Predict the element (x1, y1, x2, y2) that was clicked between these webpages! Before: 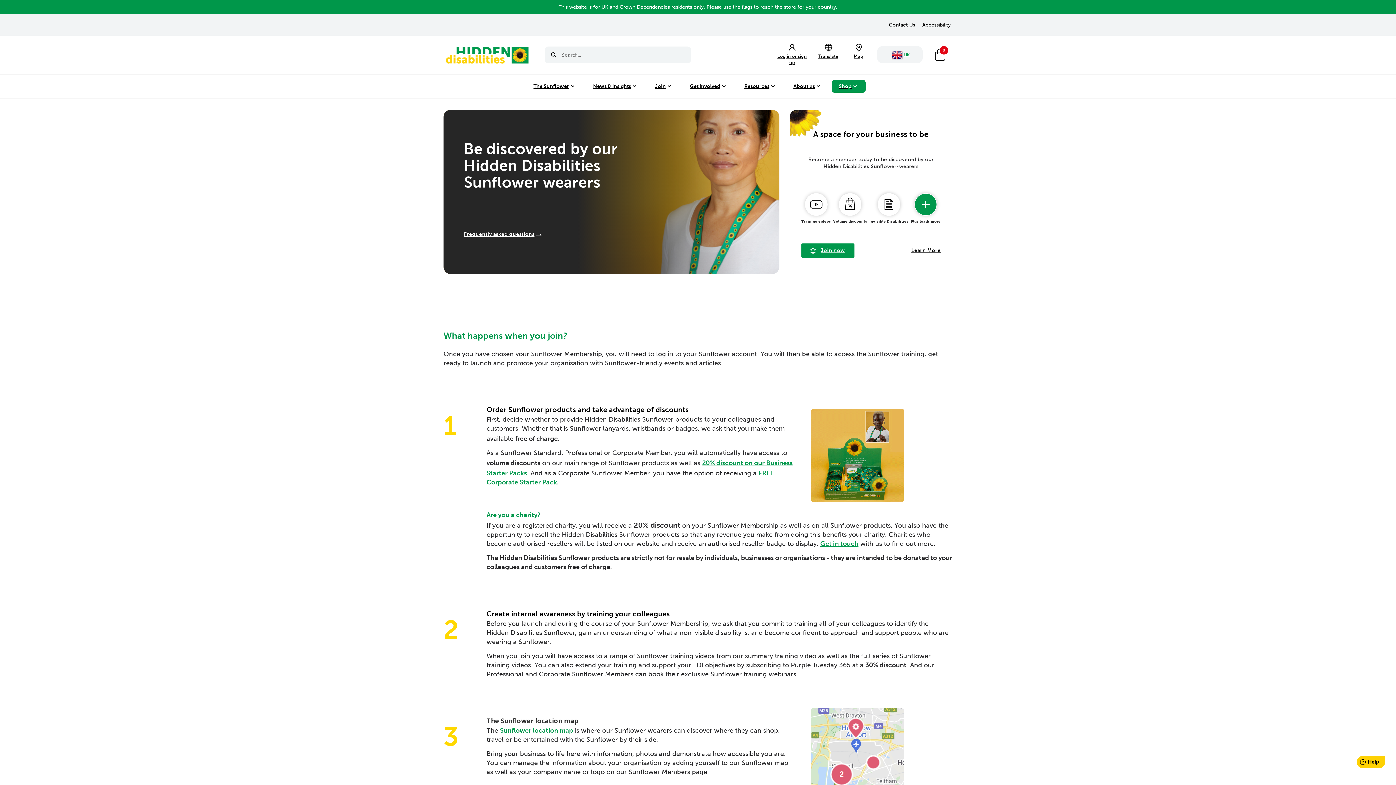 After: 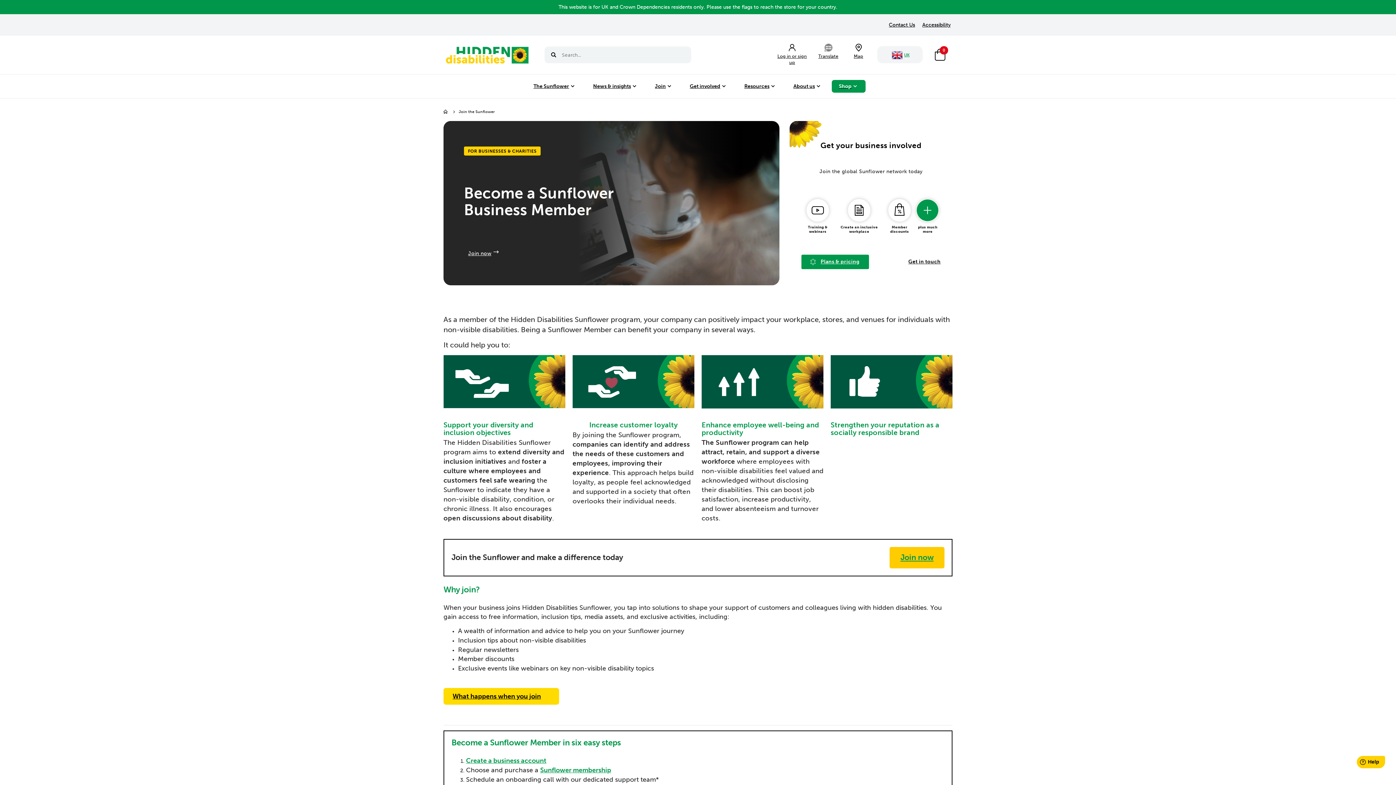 Action: bbox: (647, 79, 678, 92) label: Join